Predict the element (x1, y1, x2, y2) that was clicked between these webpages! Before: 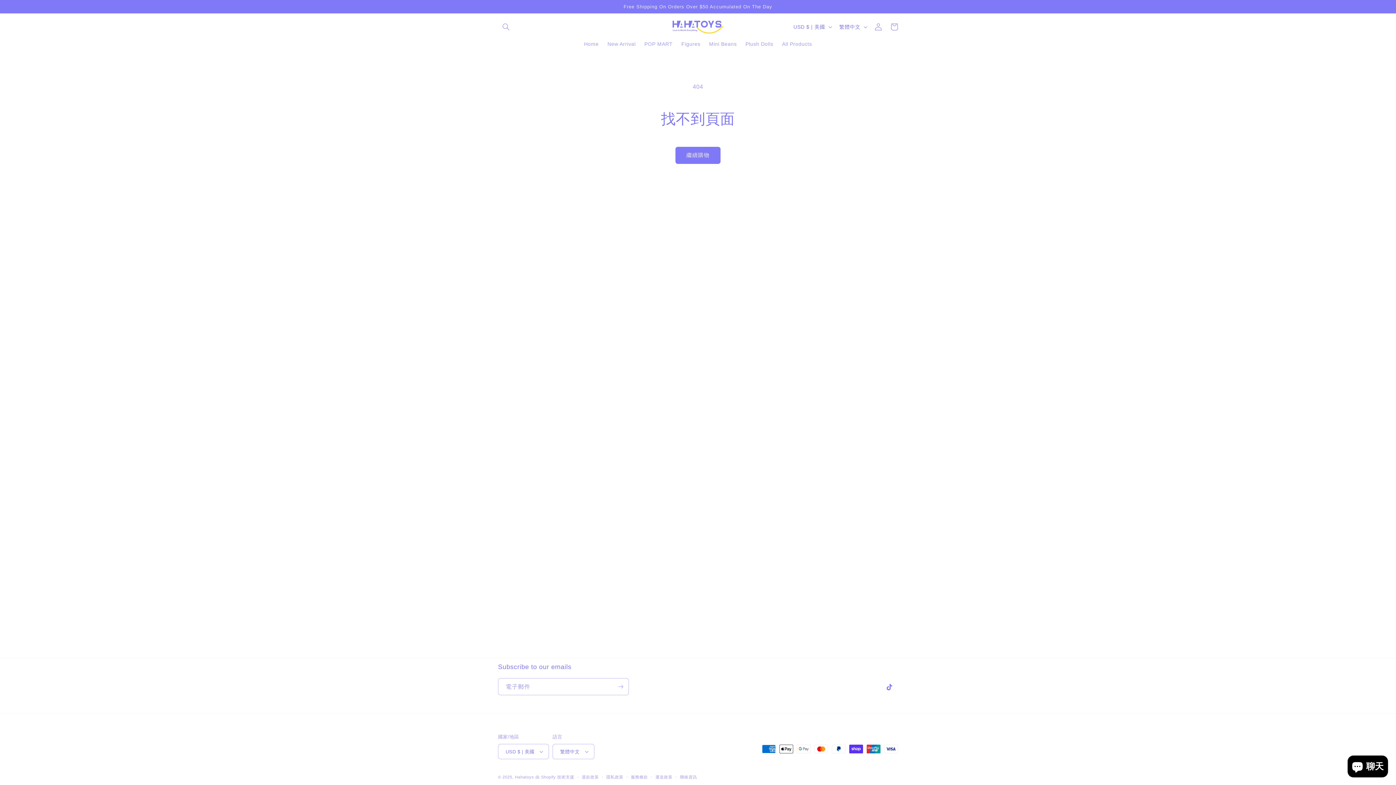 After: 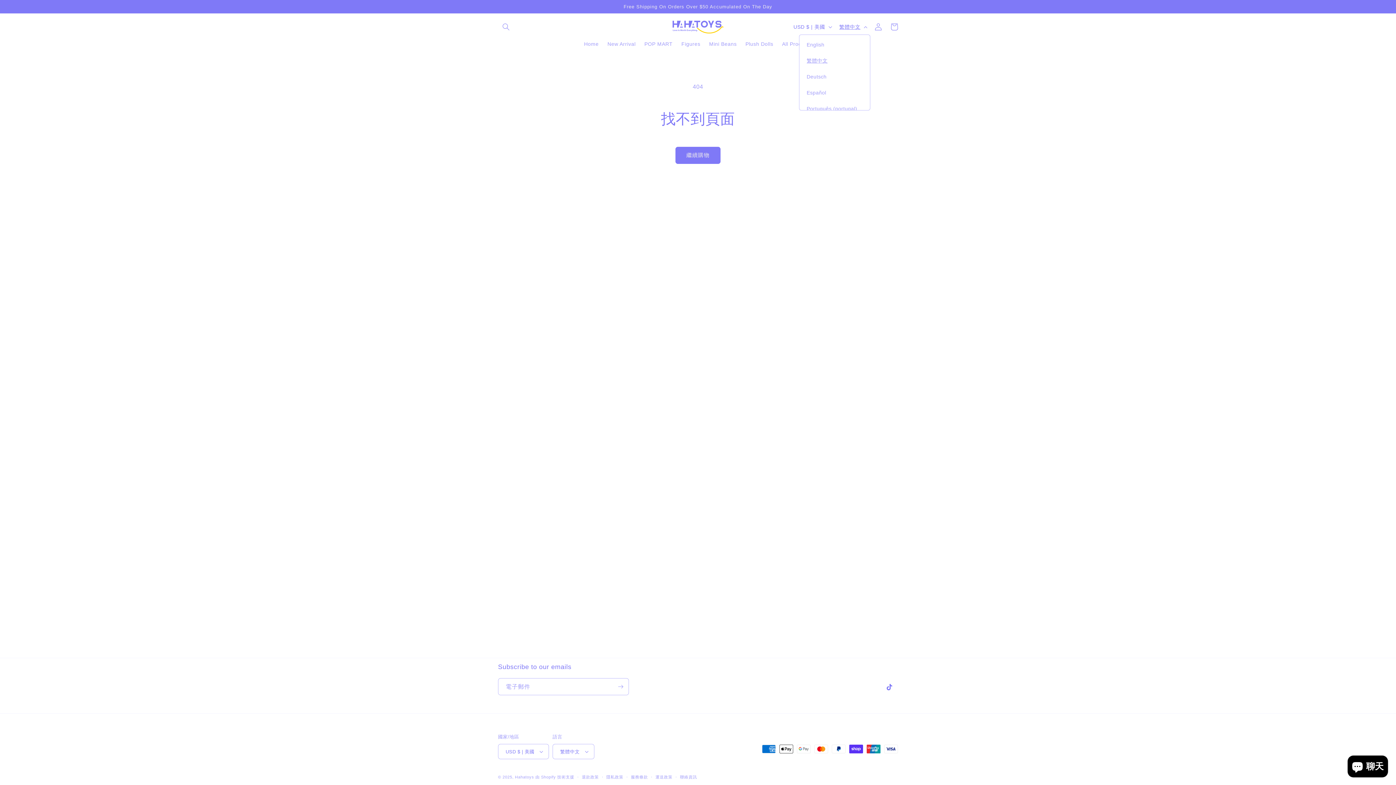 Action: bbox: (835, 19, 870, 34) label: 繁體中文